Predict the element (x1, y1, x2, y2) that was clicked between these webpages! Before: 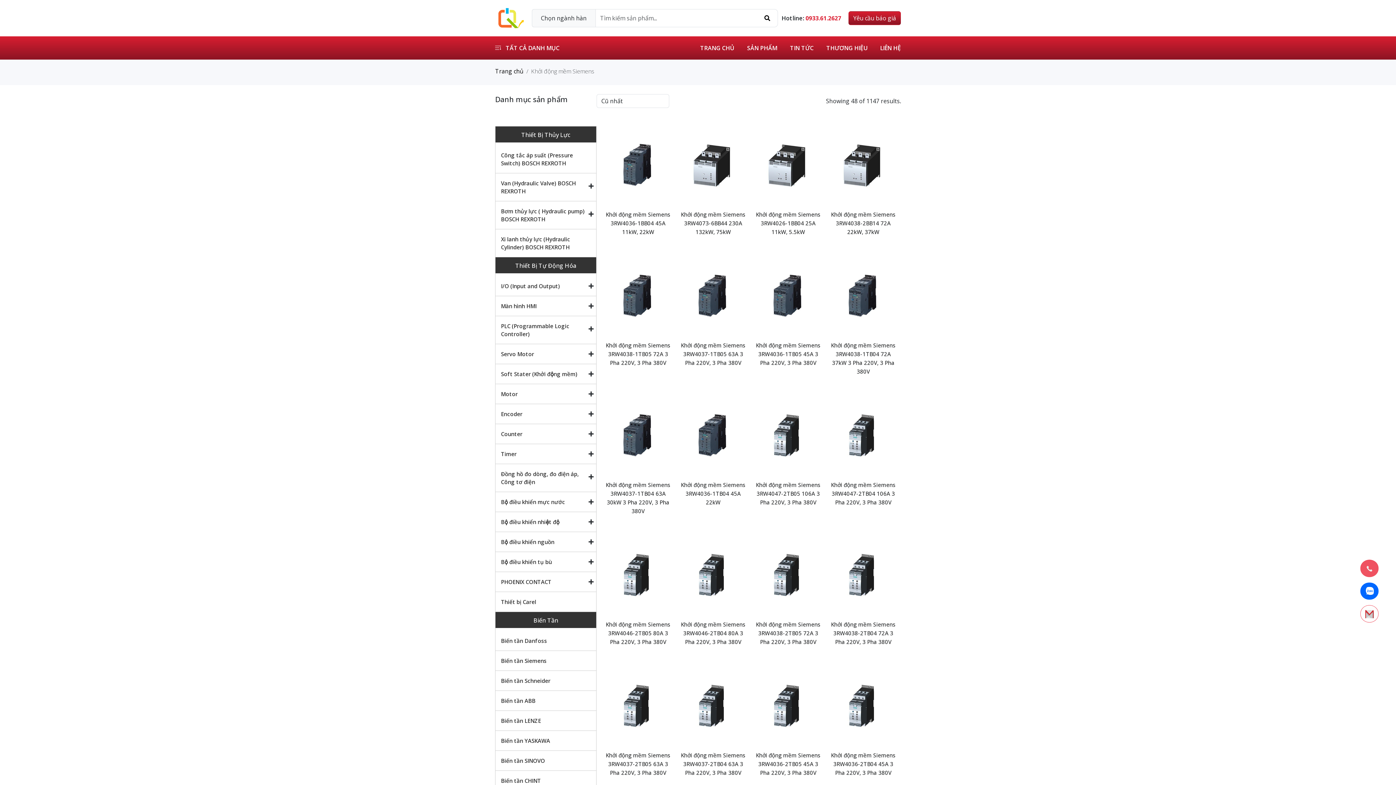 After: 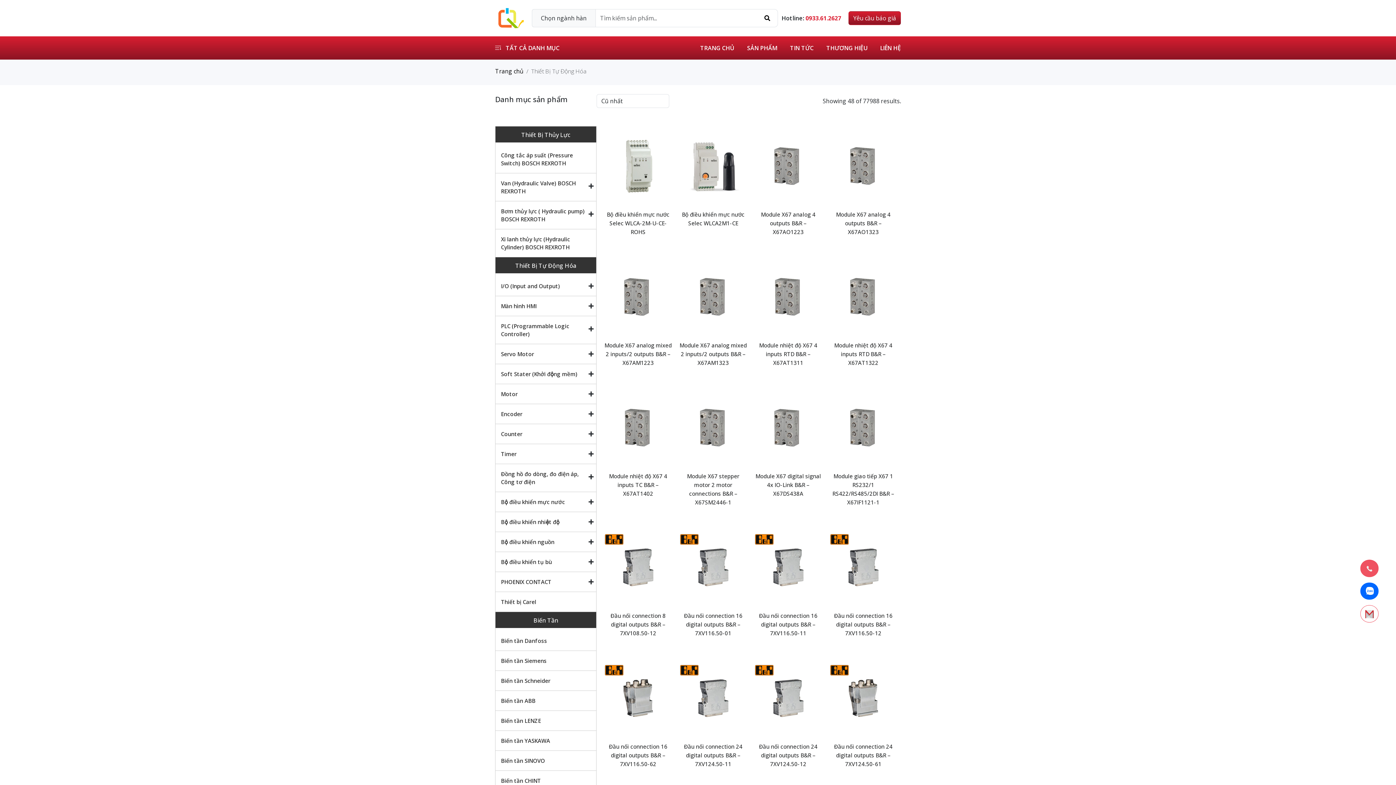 Action: bbox: (515, 261, 576, 269) label: Thiết Bị Tự Động Hóa